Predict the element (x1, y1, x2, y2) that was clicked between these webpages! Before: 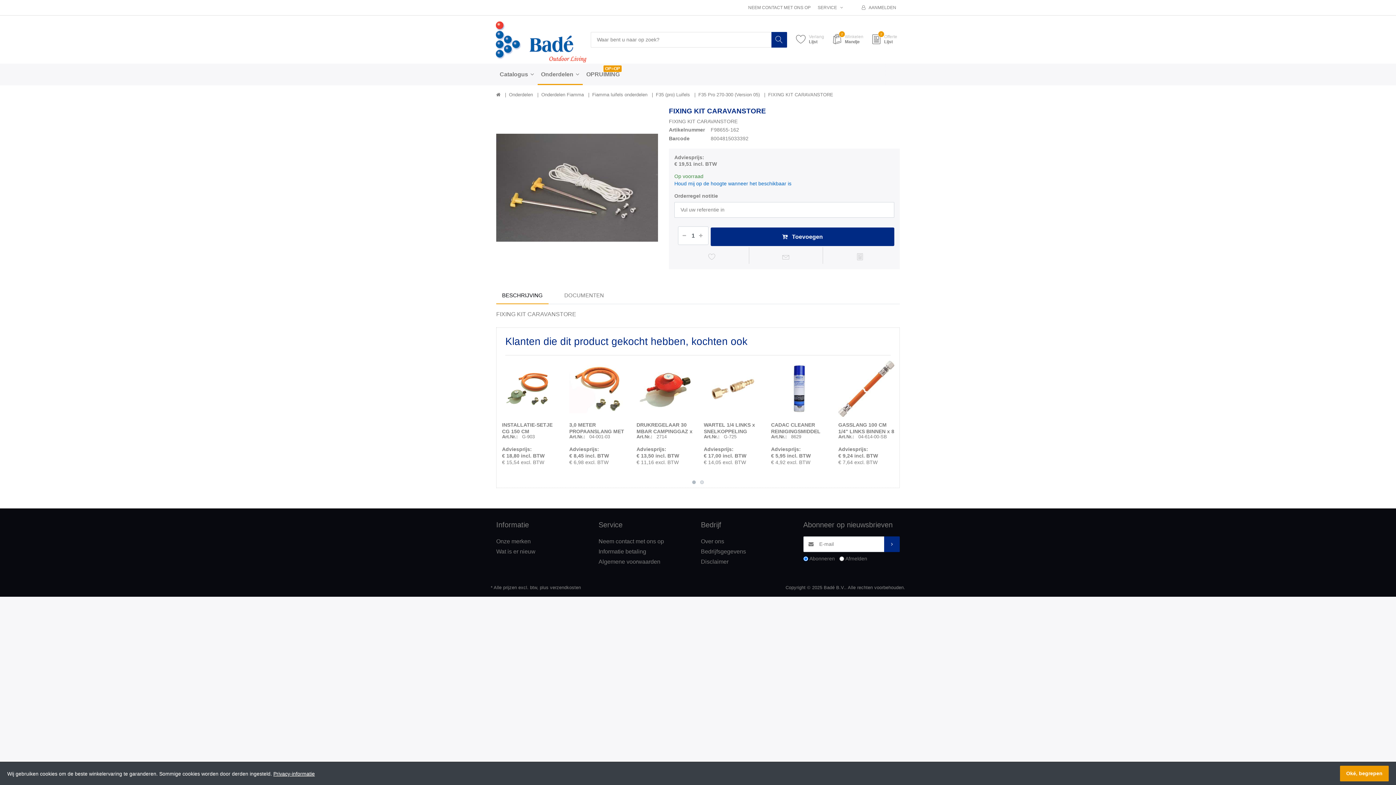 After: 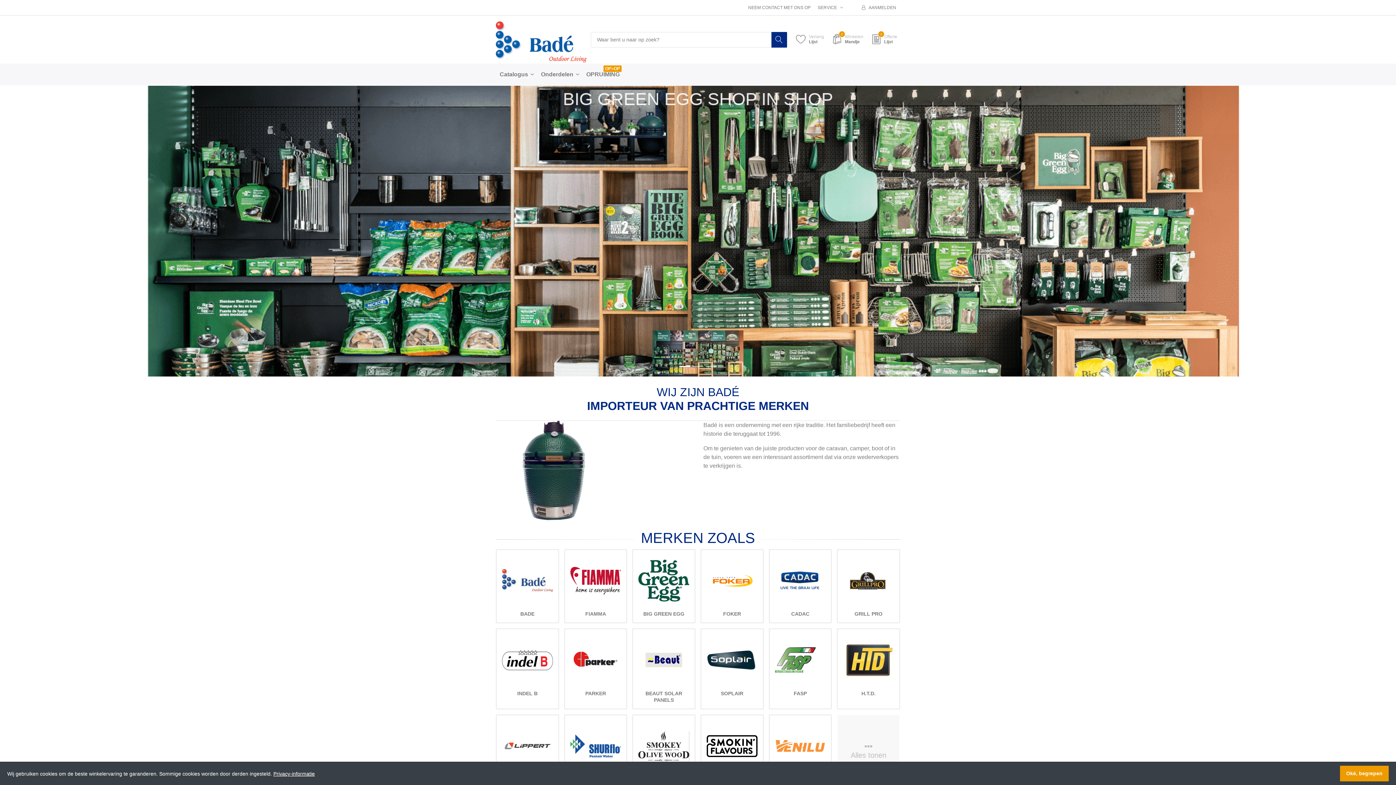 Action: bbox: (495, 21, 586, 57)